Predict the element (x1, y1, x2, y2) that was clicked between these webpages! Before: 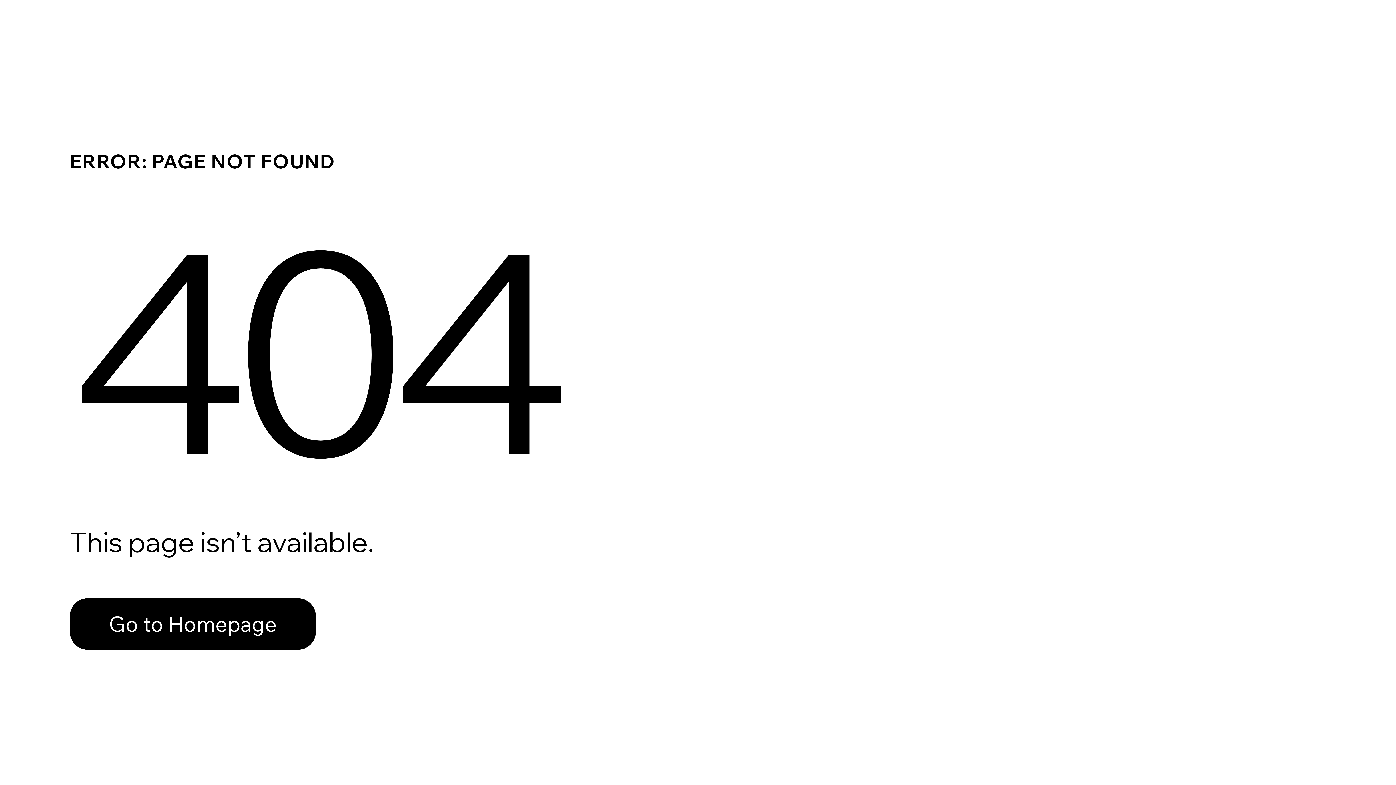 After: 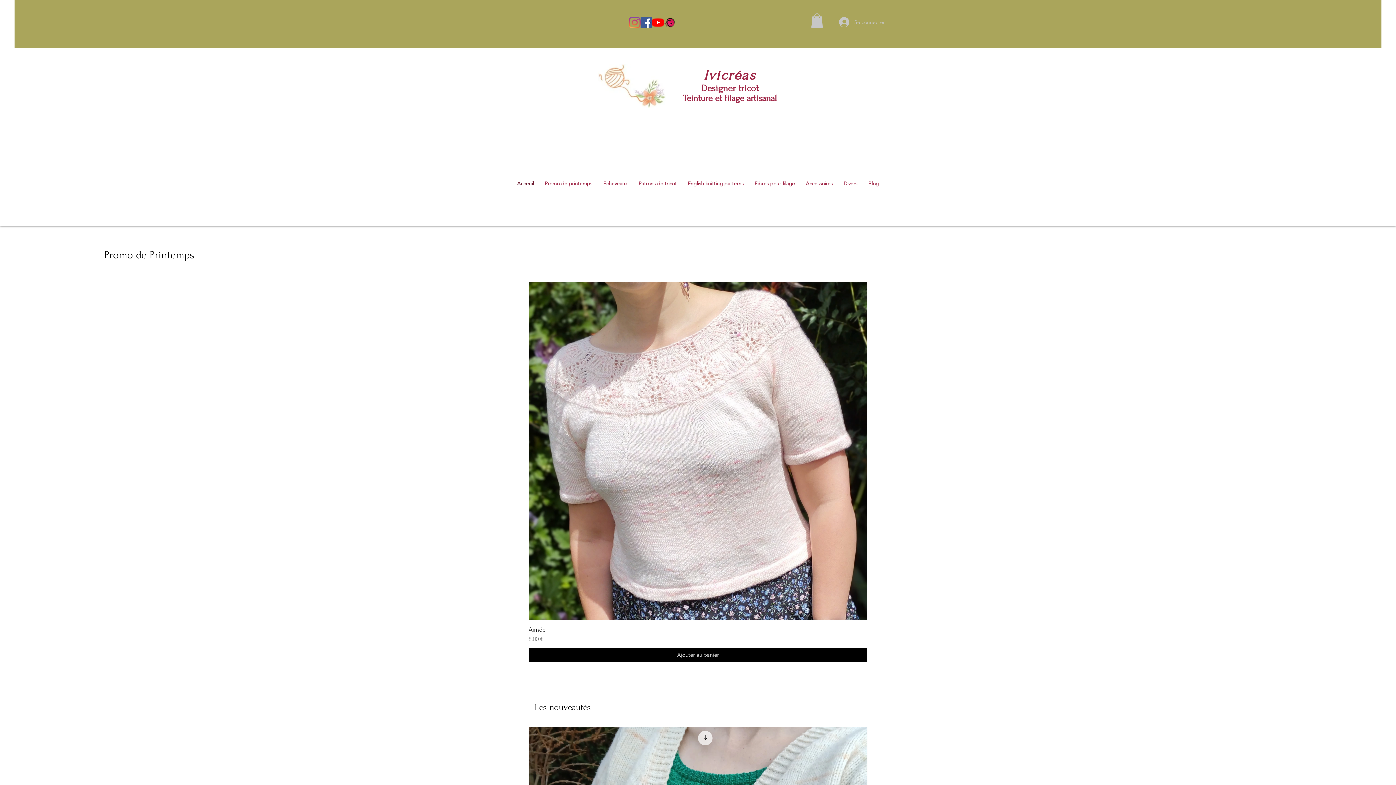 Action: label: Go to Homepage bbox: (69, 598, 316, 650)